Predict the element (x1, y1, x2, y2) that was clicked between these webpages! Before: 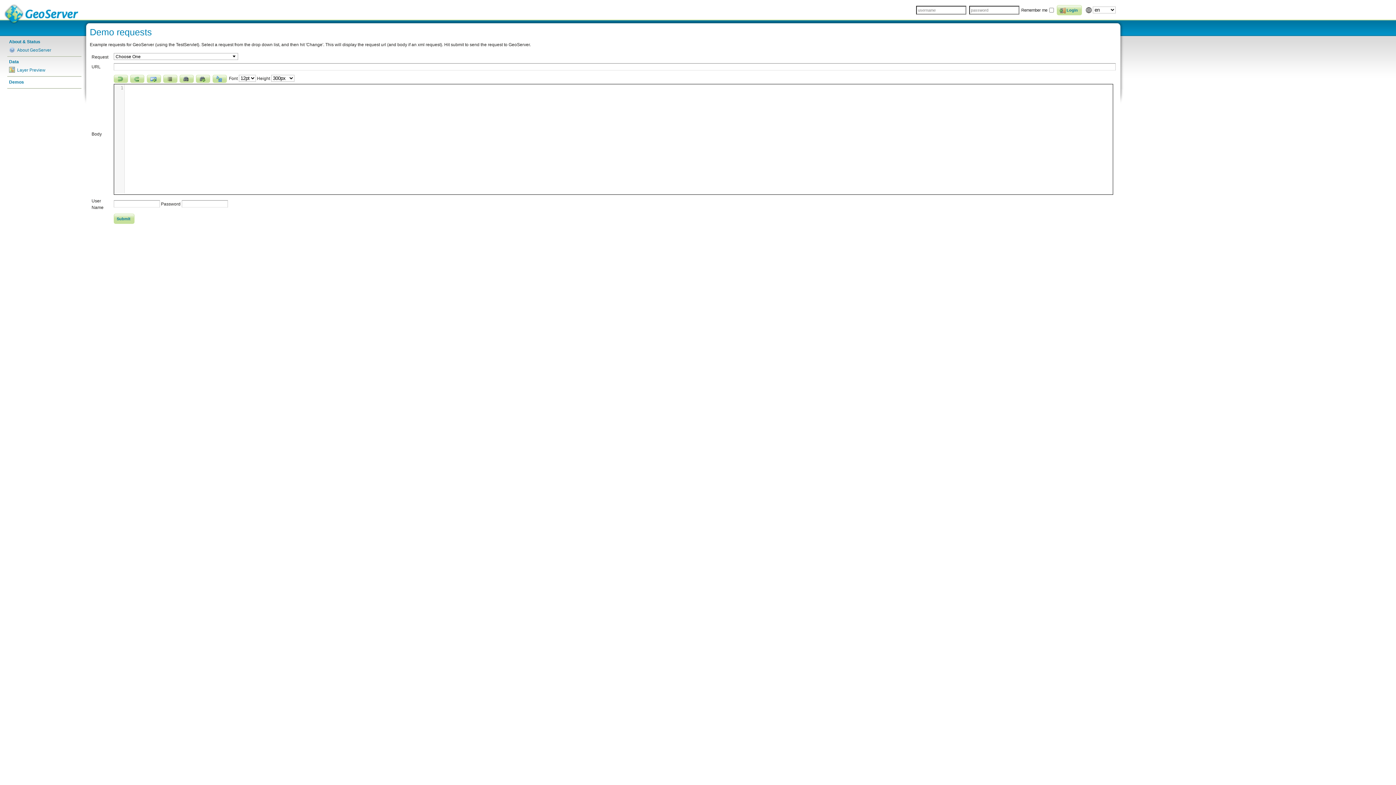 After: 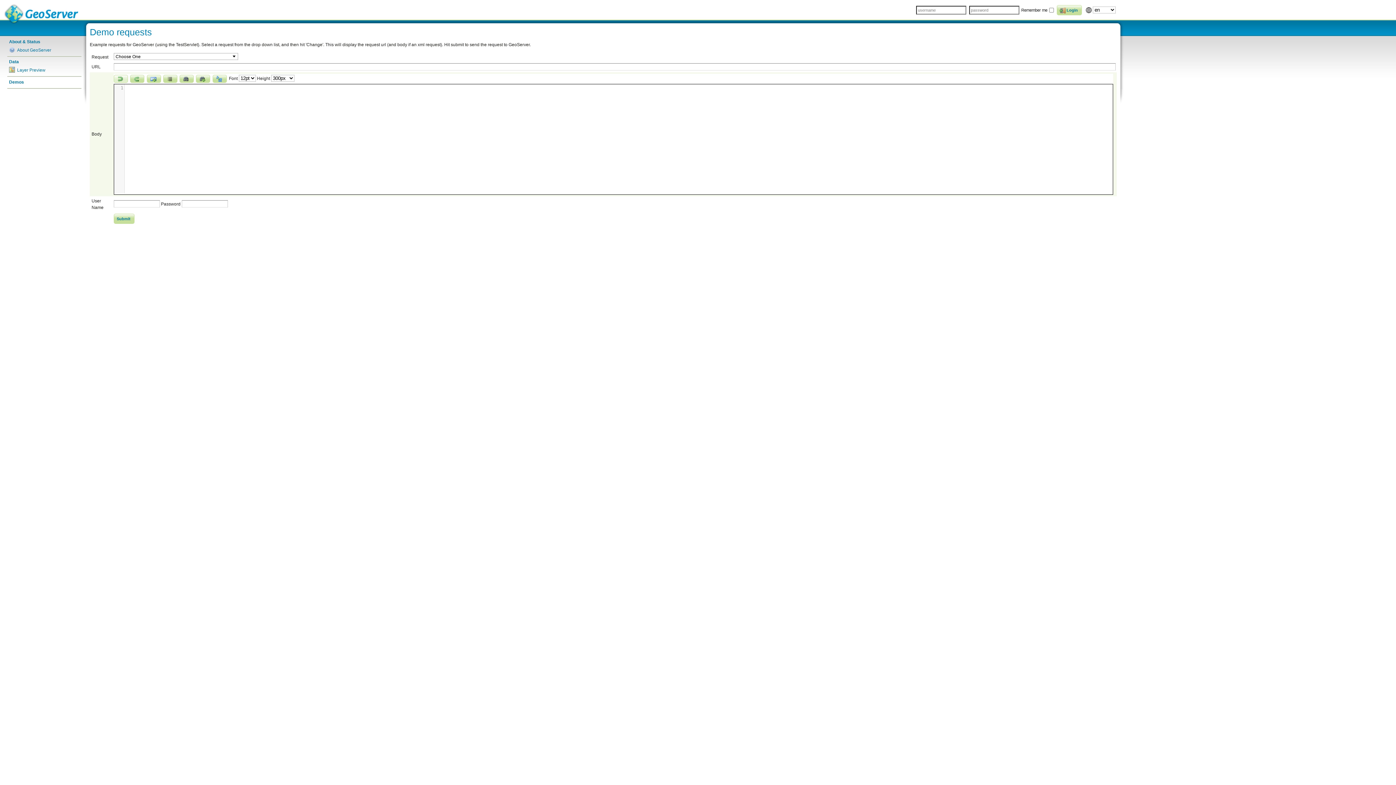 Action: bbox: (113, 74, 128, 82)